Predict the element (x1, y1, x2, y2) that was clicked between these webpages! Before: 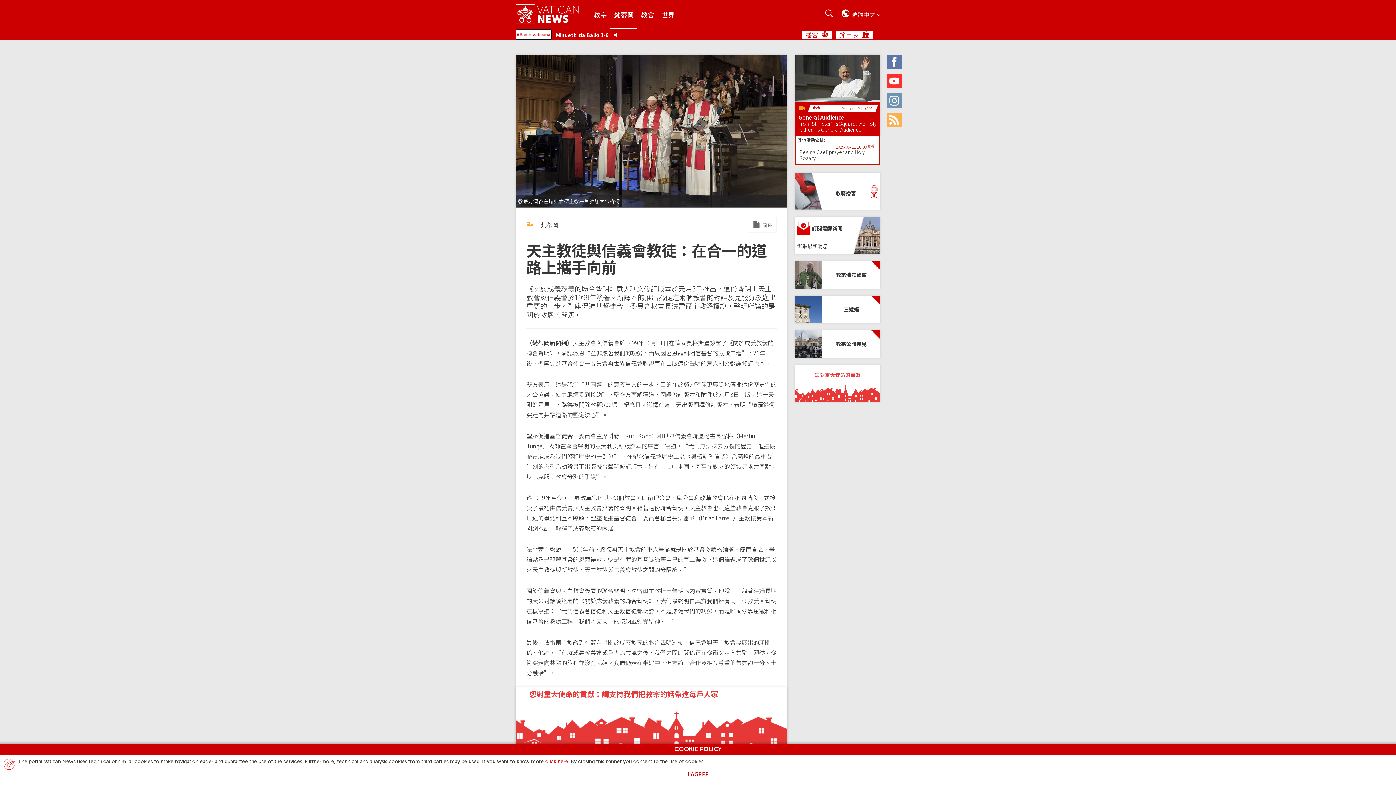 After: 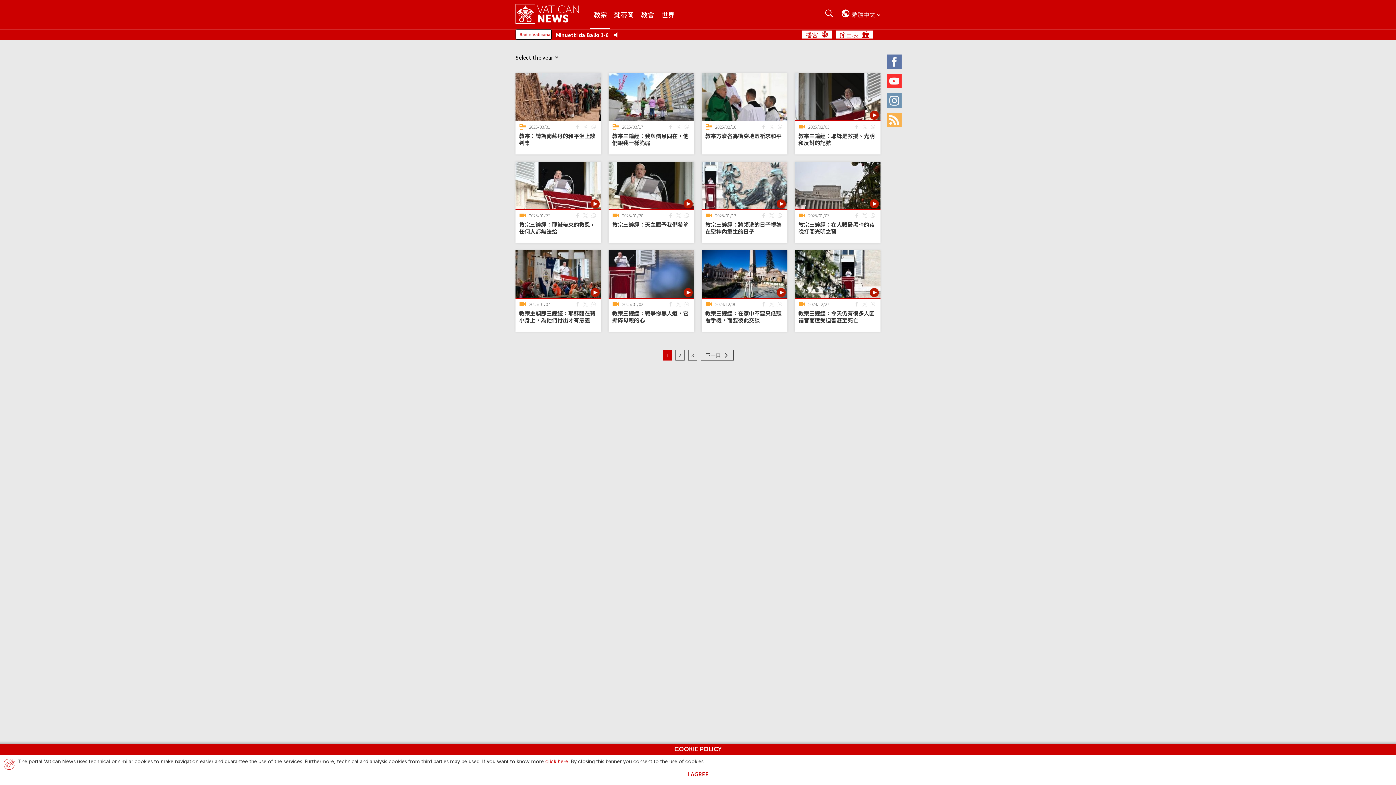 Action: bbox: (794, 296, 880, 323) label: 三鐘經